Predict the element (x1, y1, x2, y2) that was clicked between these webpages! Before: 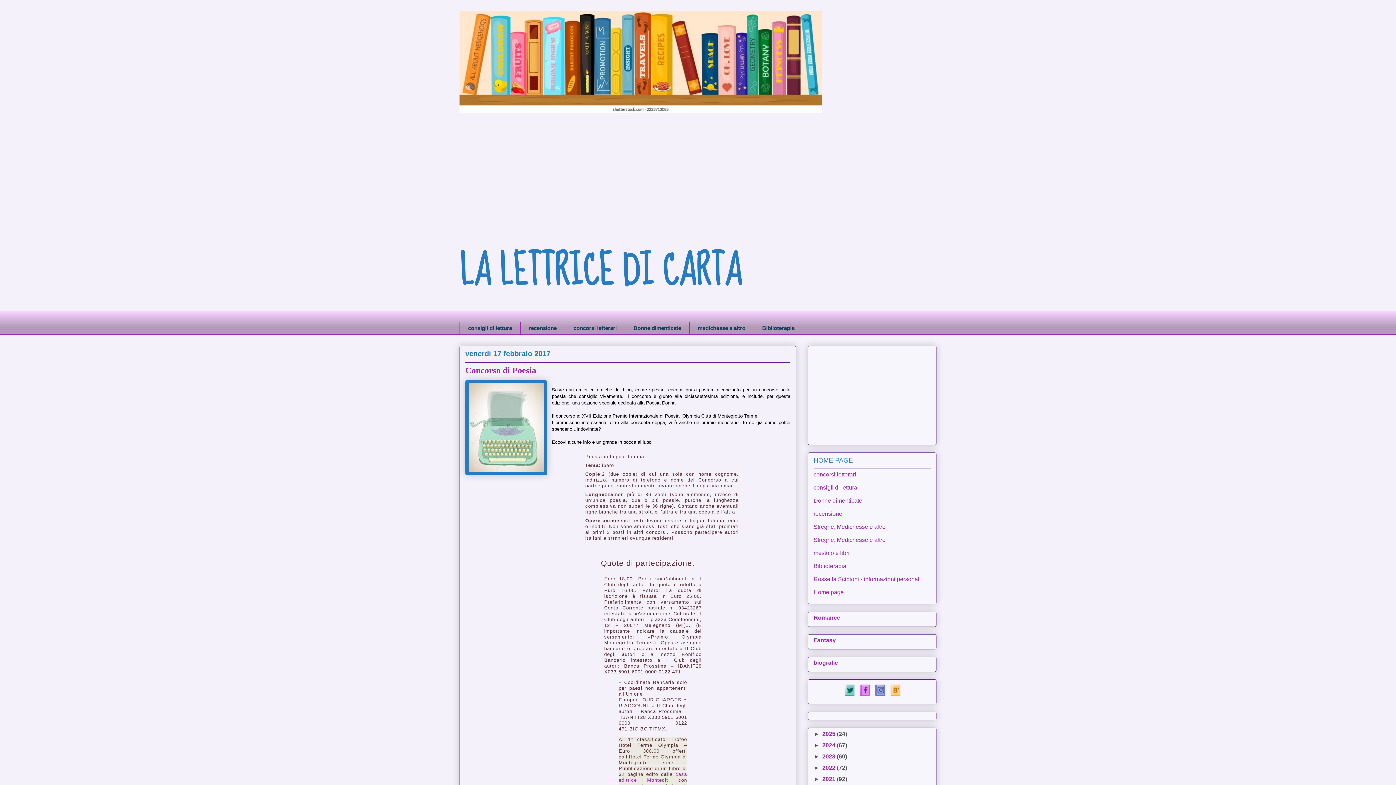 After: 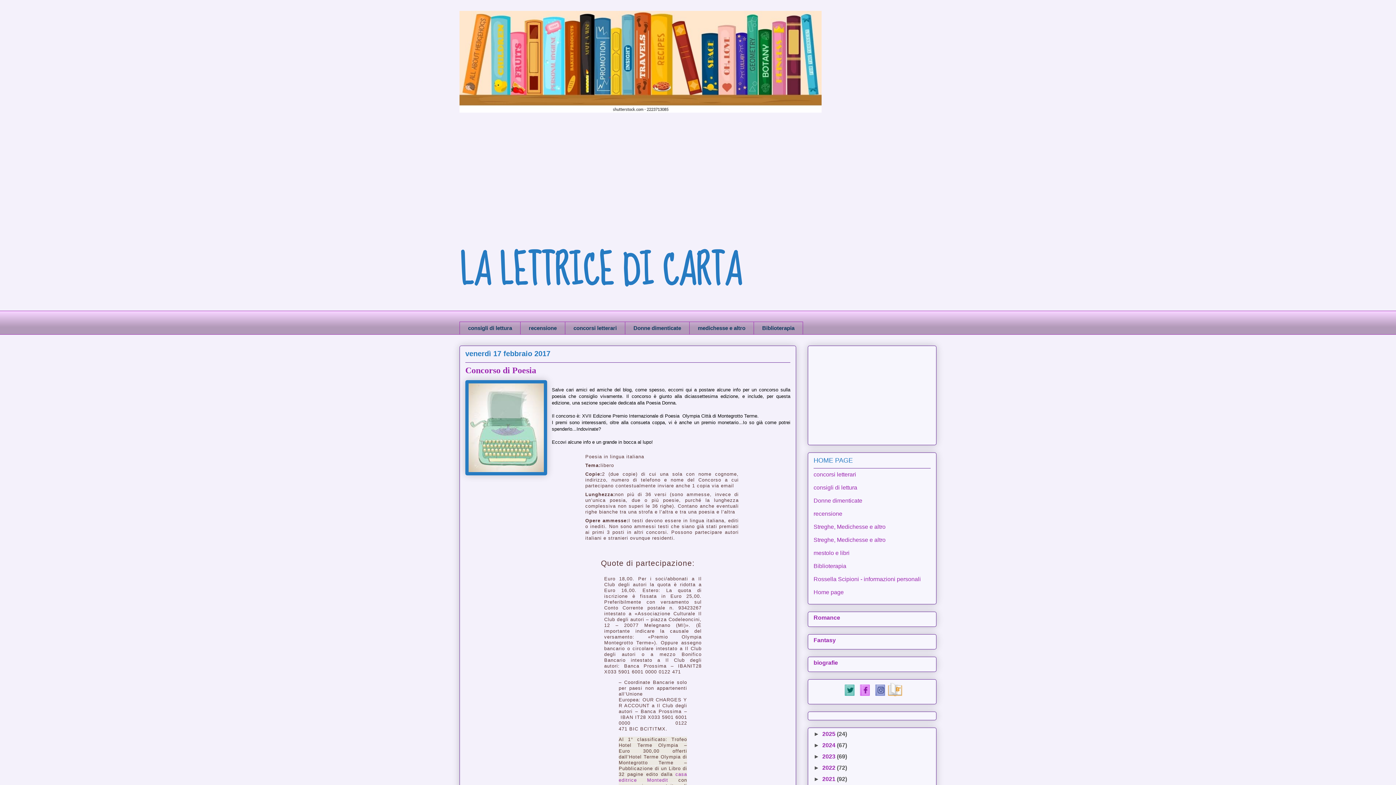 Action: bbox: (887, 682, 902, 697)